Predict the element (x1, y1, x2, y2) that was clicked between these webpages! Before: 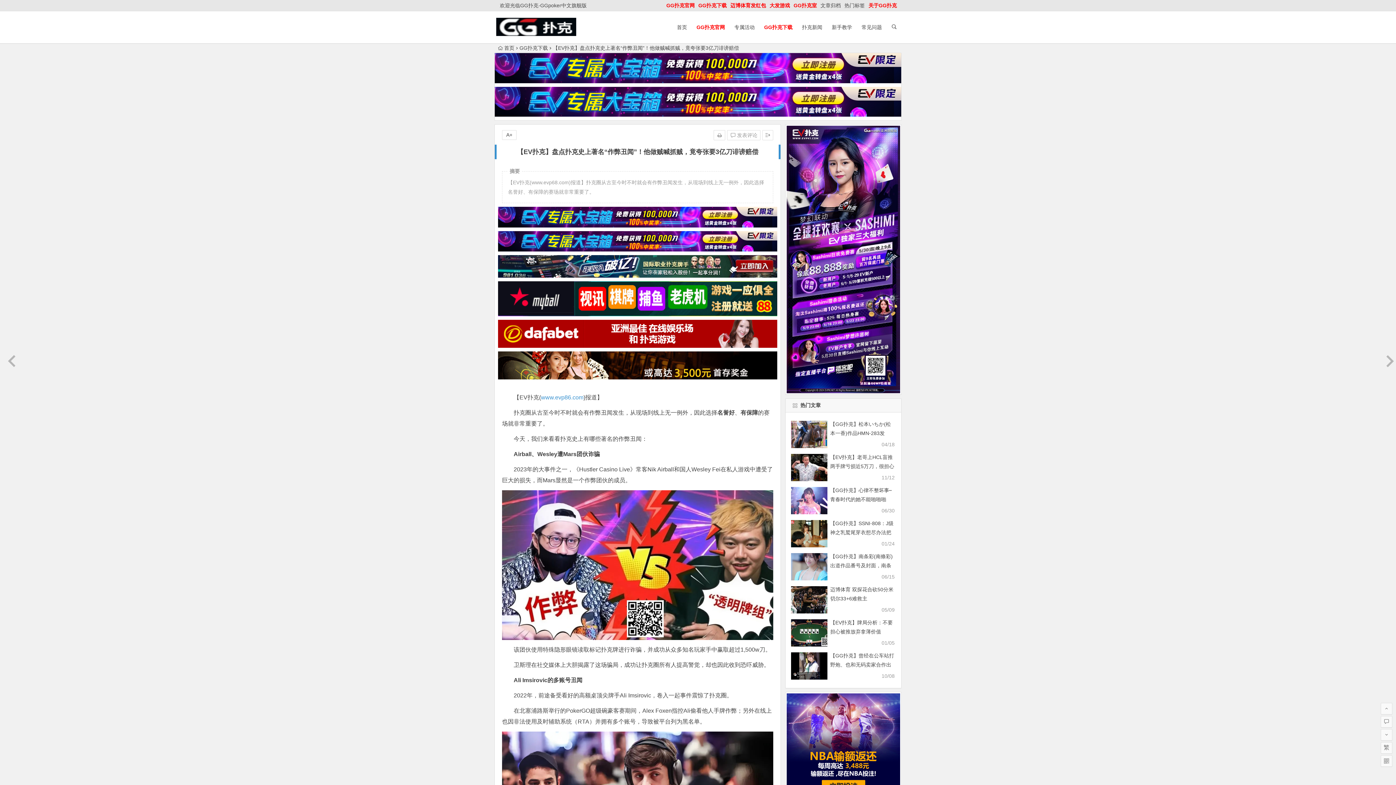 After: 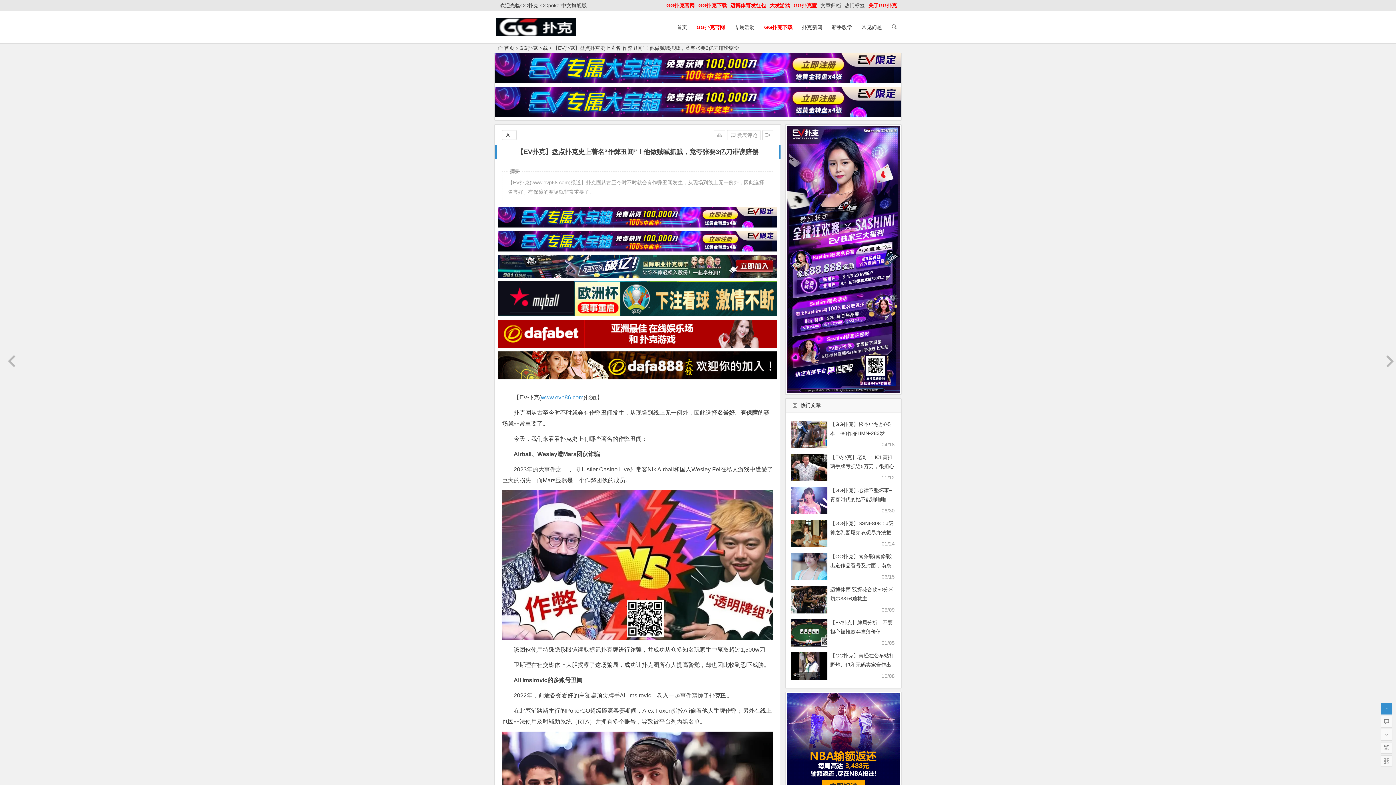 Action: bbox: (1381, 703, 1392, 714)